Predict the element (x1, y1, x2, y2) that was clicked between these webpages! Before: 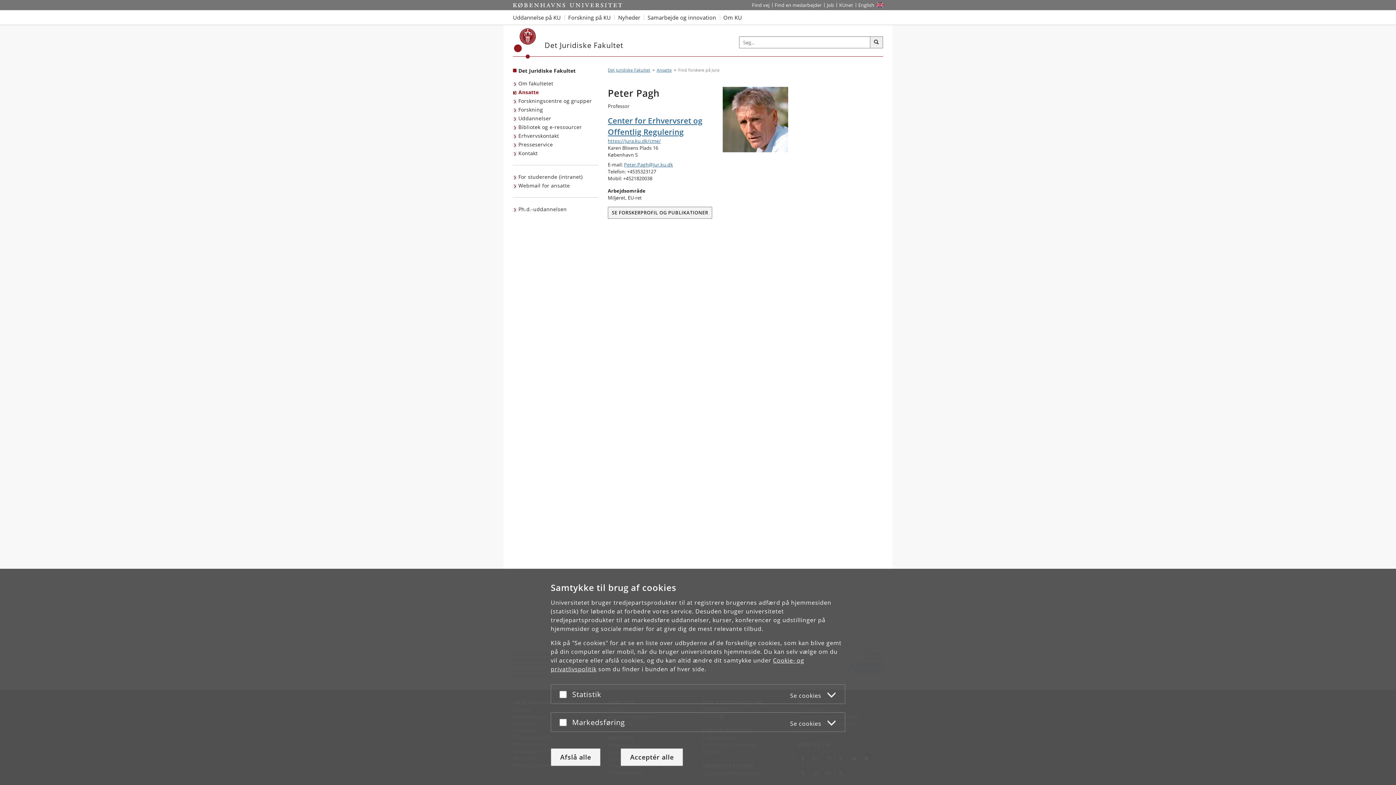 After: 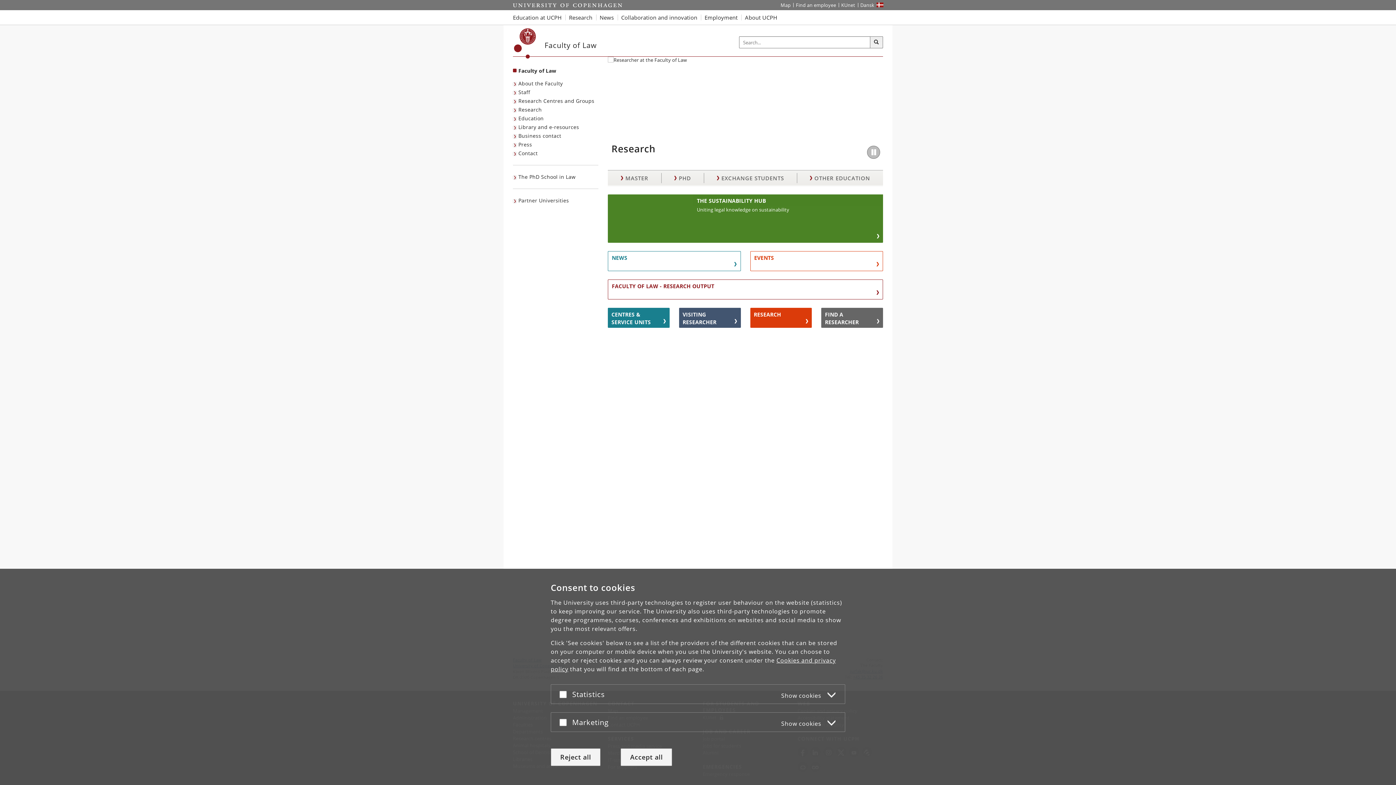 Action: label: Website in English bbox: (855, 0, 877, 10)